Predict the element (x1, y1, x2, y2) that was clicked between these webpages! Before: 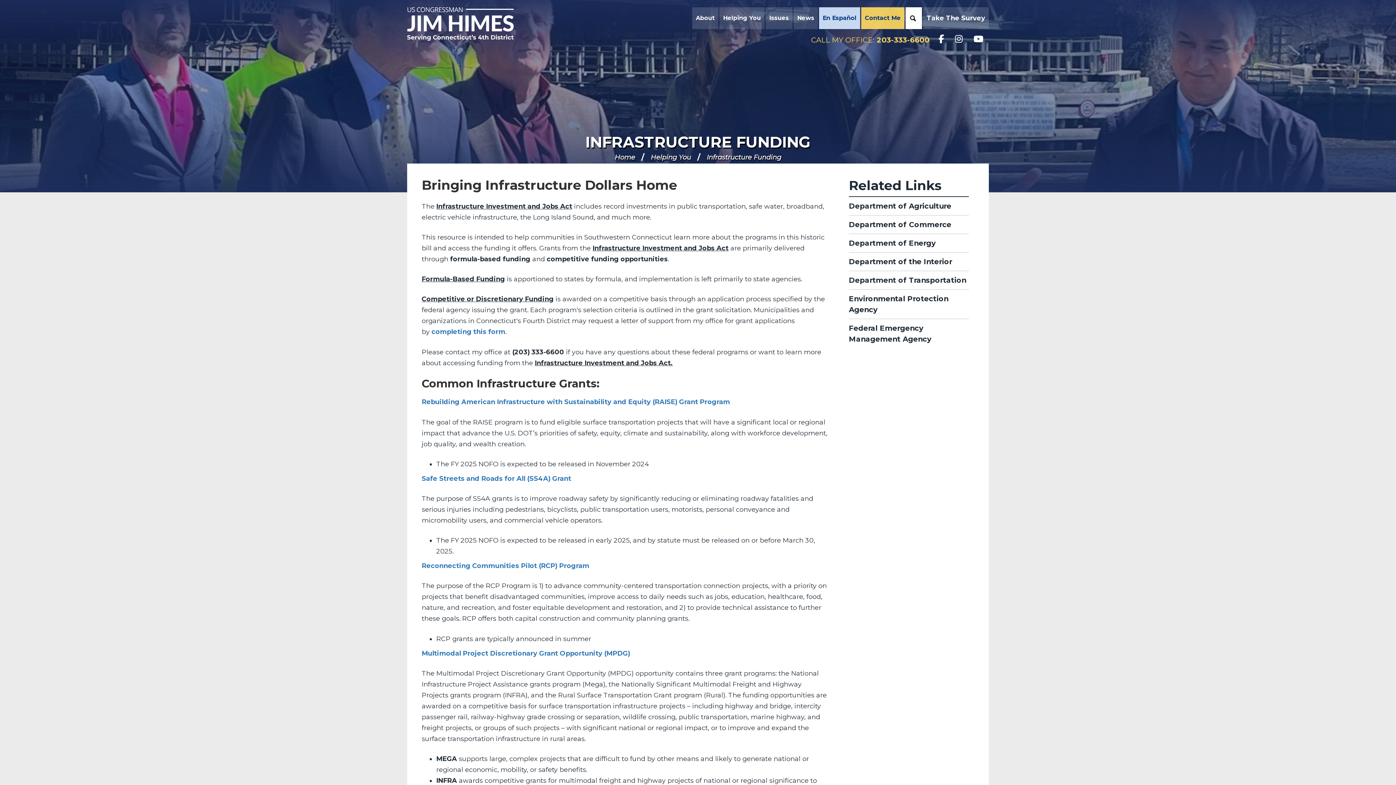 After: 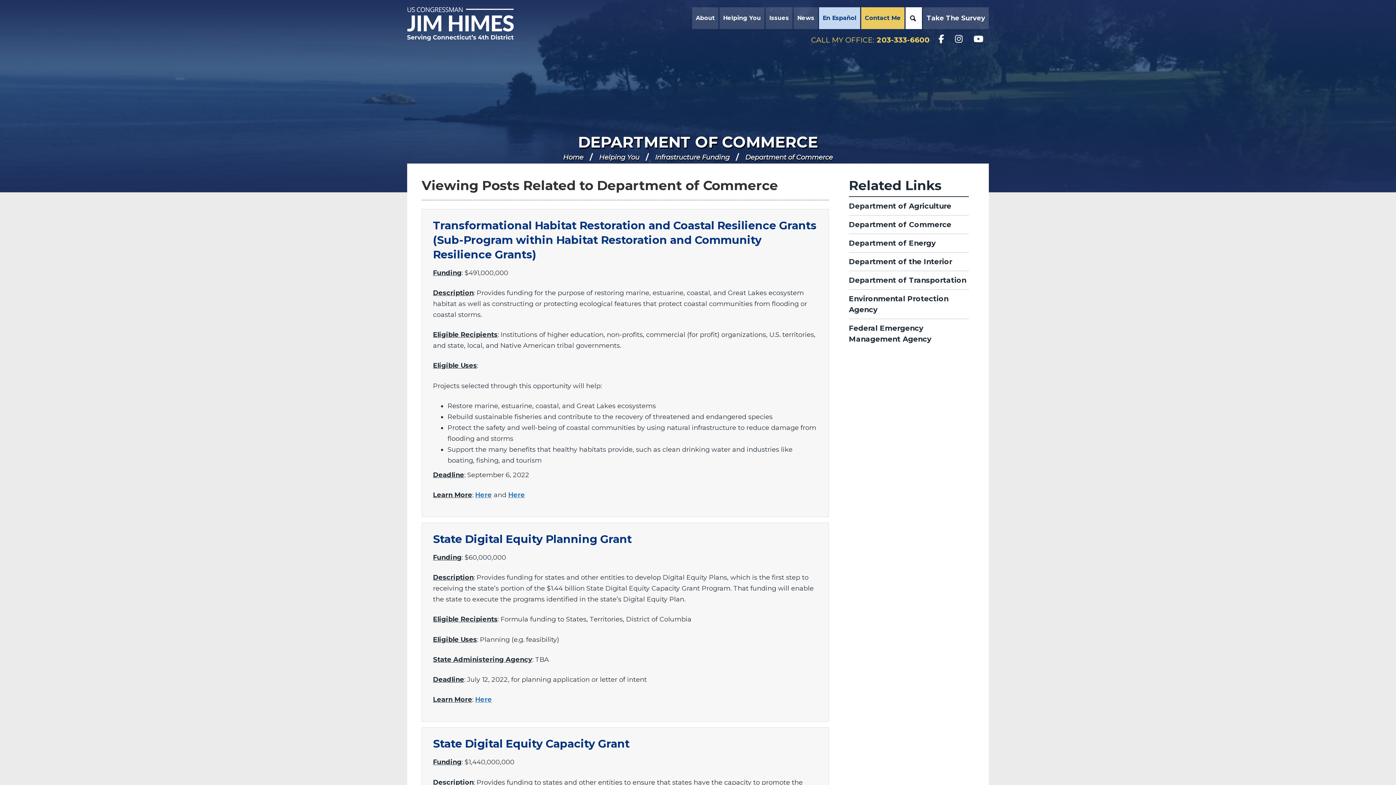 Action: label: Department of Commerce bbox: (849, 215, 969, 233)